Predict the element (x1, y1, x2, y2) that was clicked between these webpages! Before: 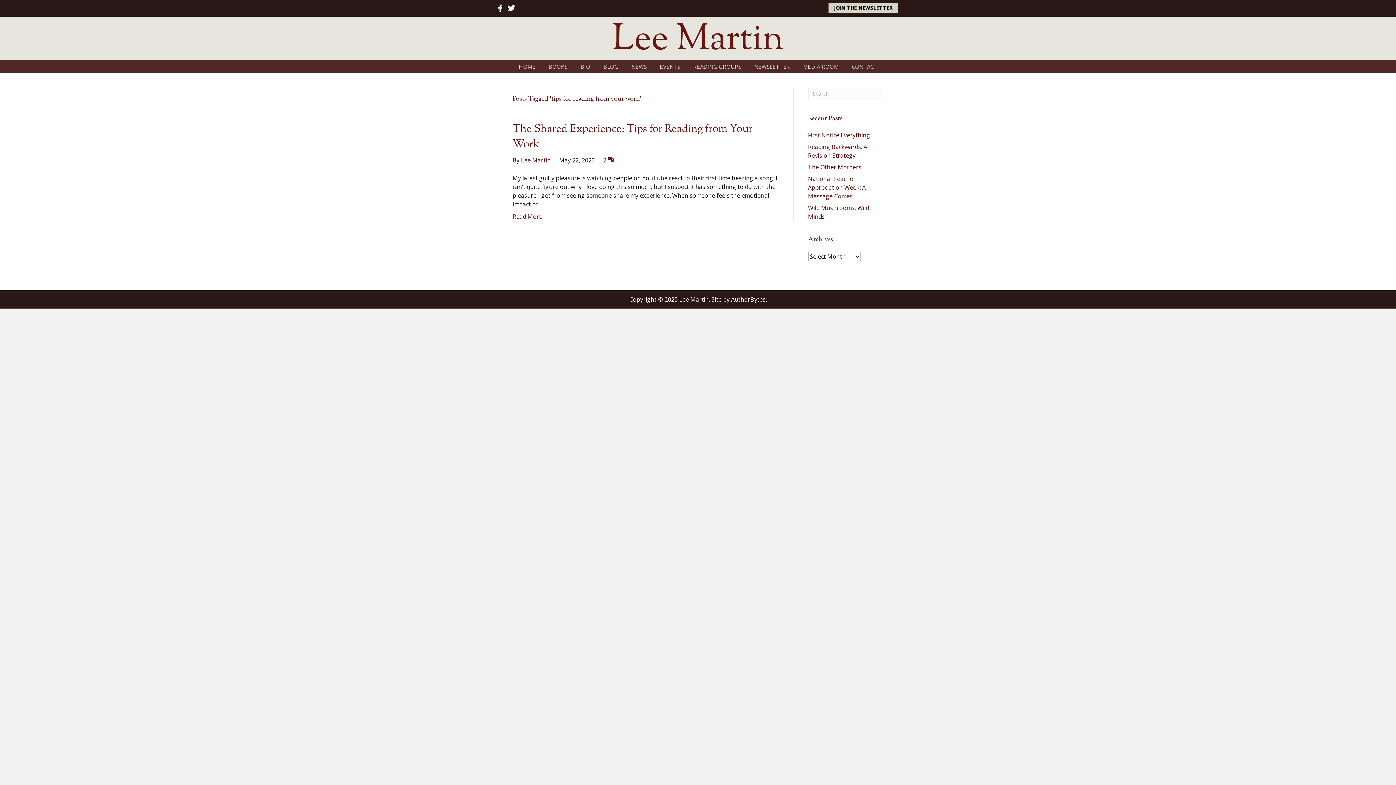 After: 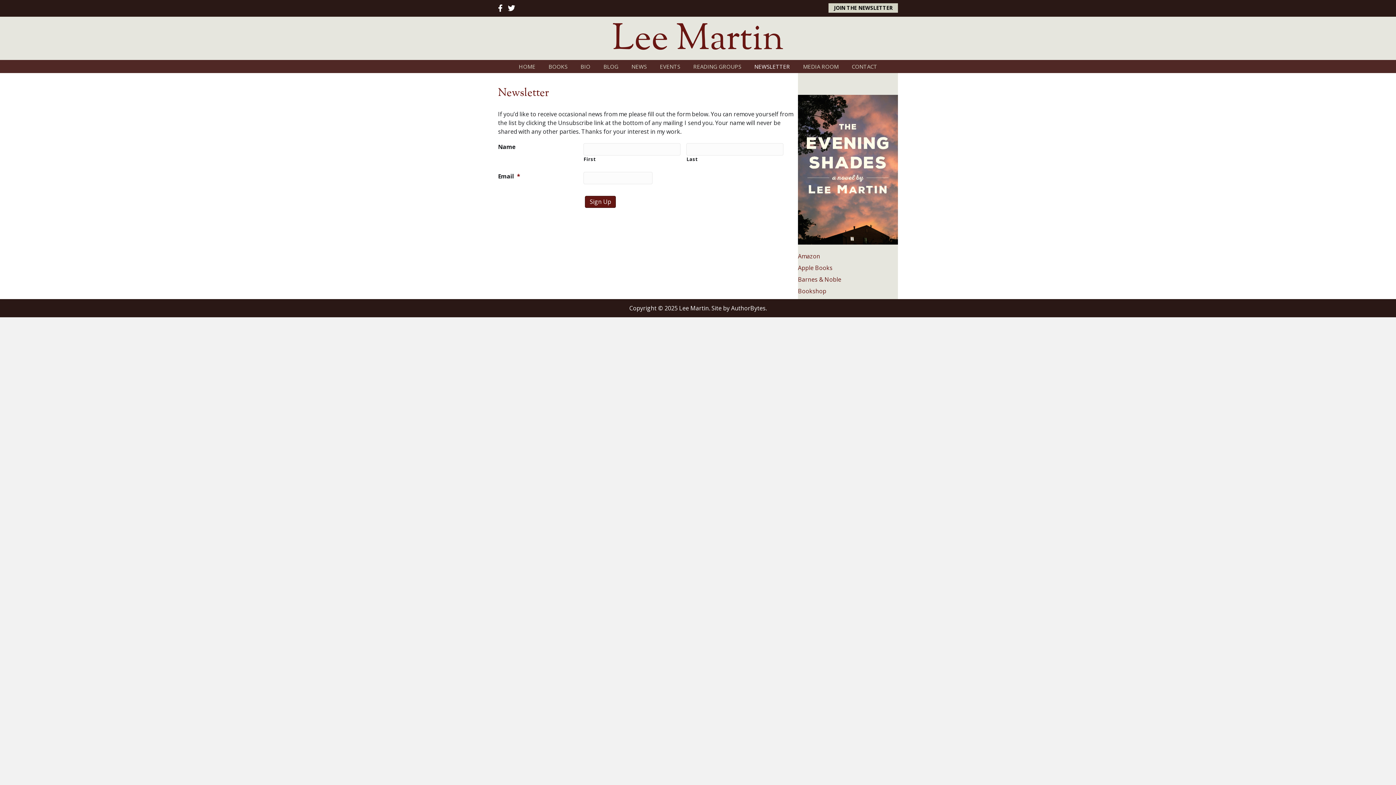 Action: bbox: (748, 60, 796, 72) label: NEWSLETTER